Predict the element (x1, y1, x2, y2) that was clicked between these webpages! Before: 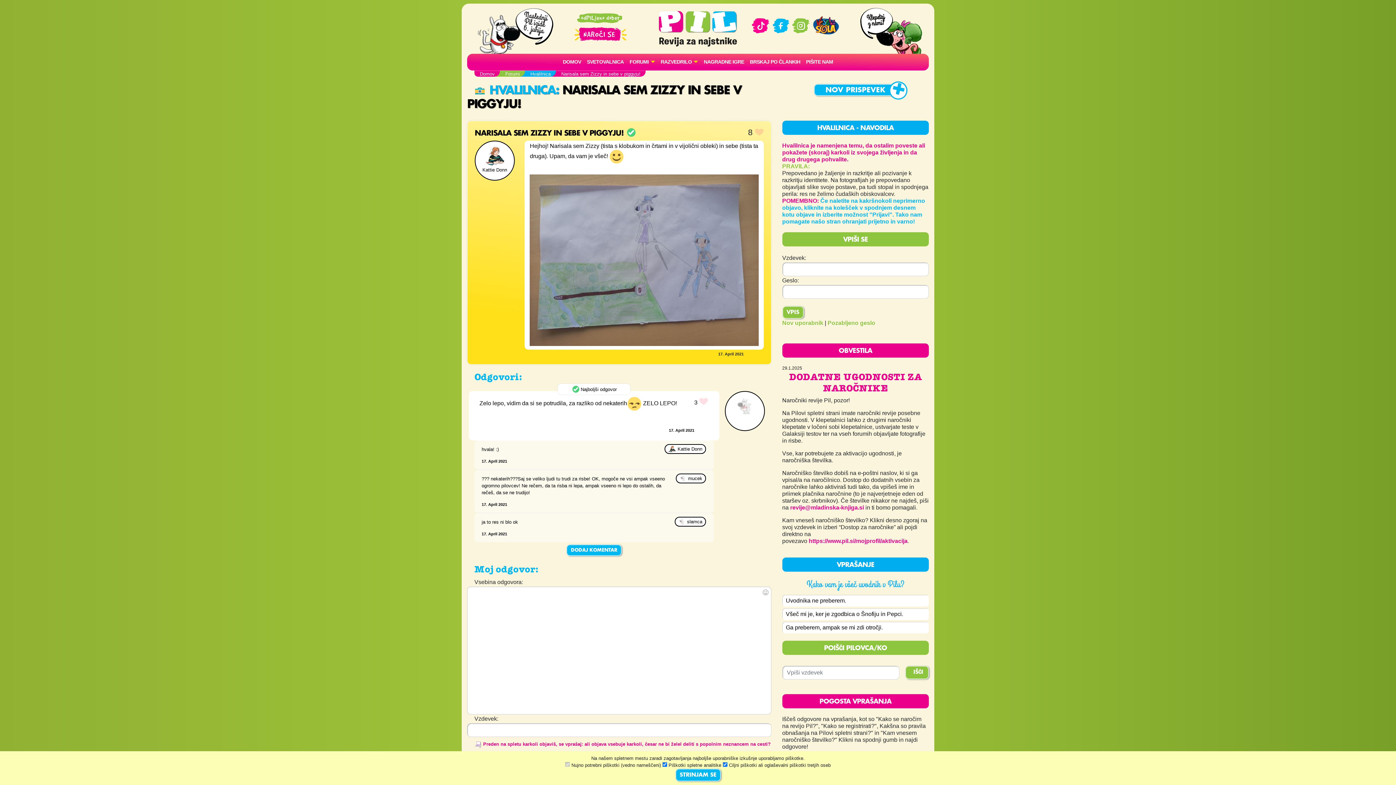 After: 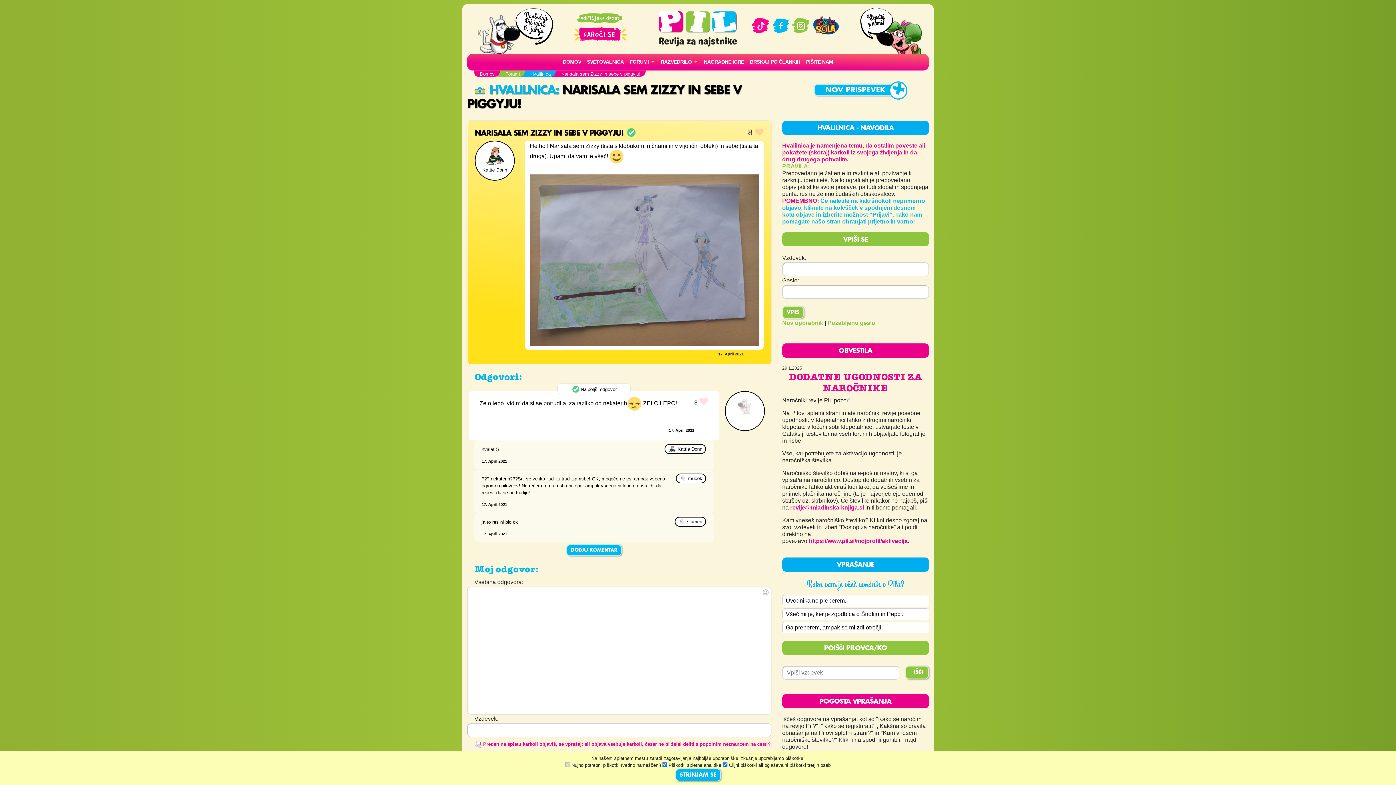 Action: label: https://www.pil.si/mojprofil/aktivacija bbox: (808, 538, 907, 544)